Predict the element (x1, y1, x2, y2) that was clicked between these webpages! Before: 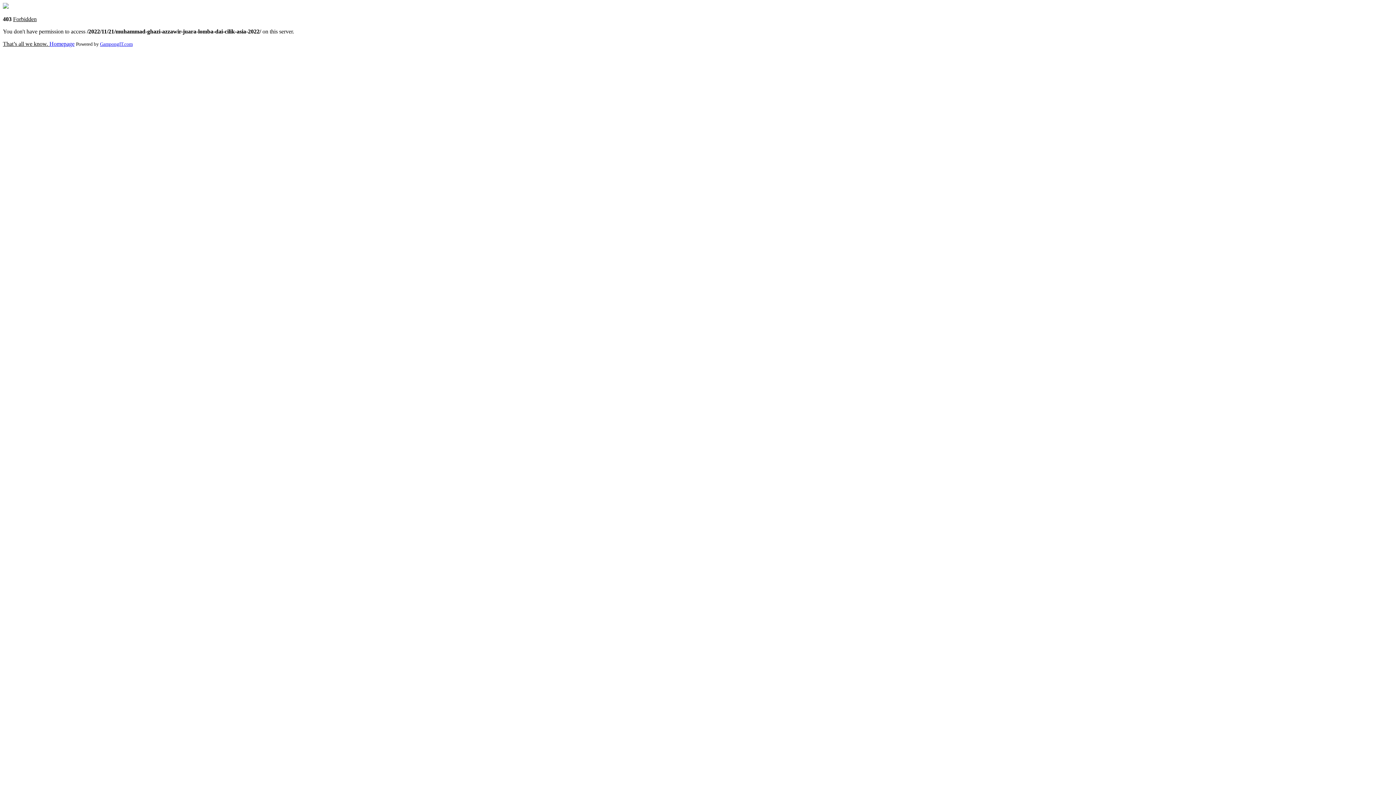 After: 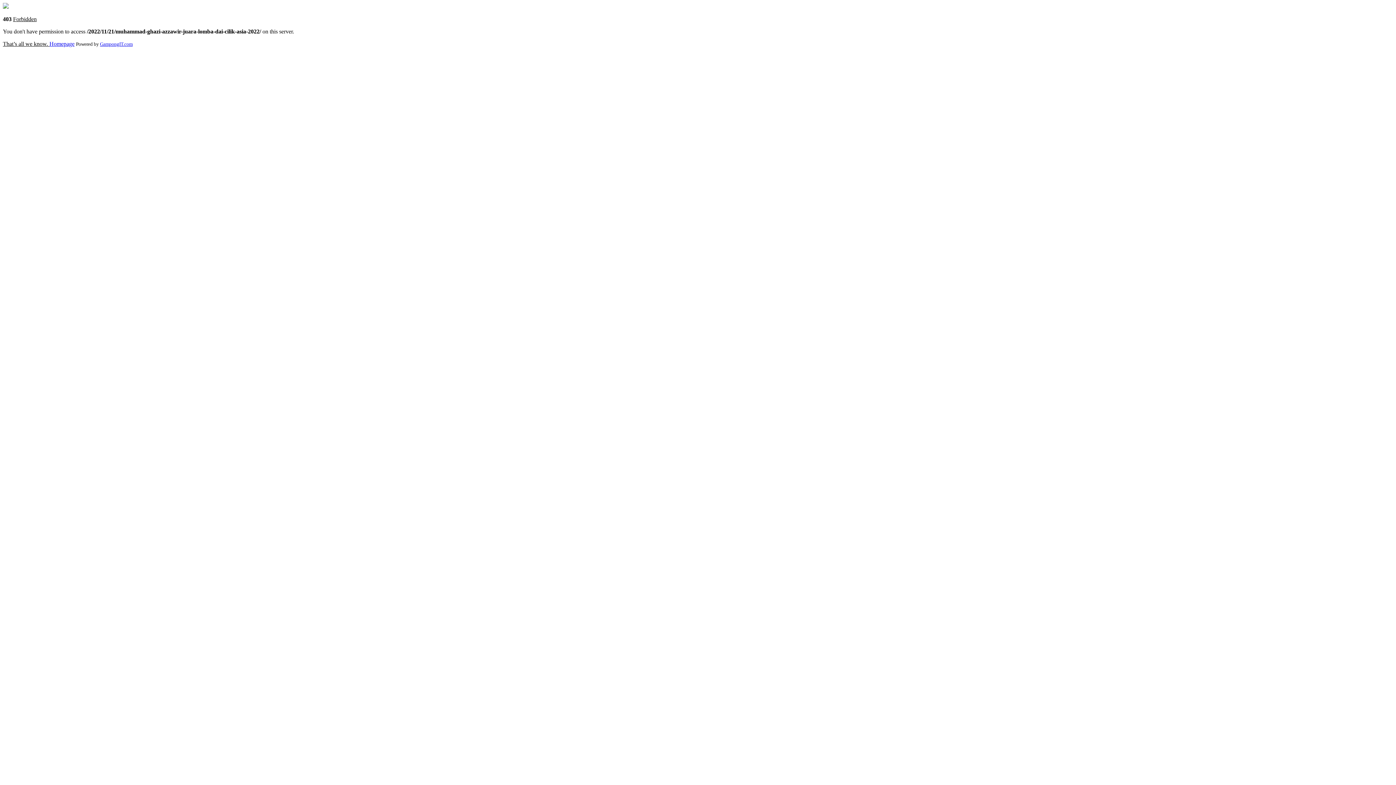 Action: bbox: (100, 41, 132, 46) label: GampongIT.com